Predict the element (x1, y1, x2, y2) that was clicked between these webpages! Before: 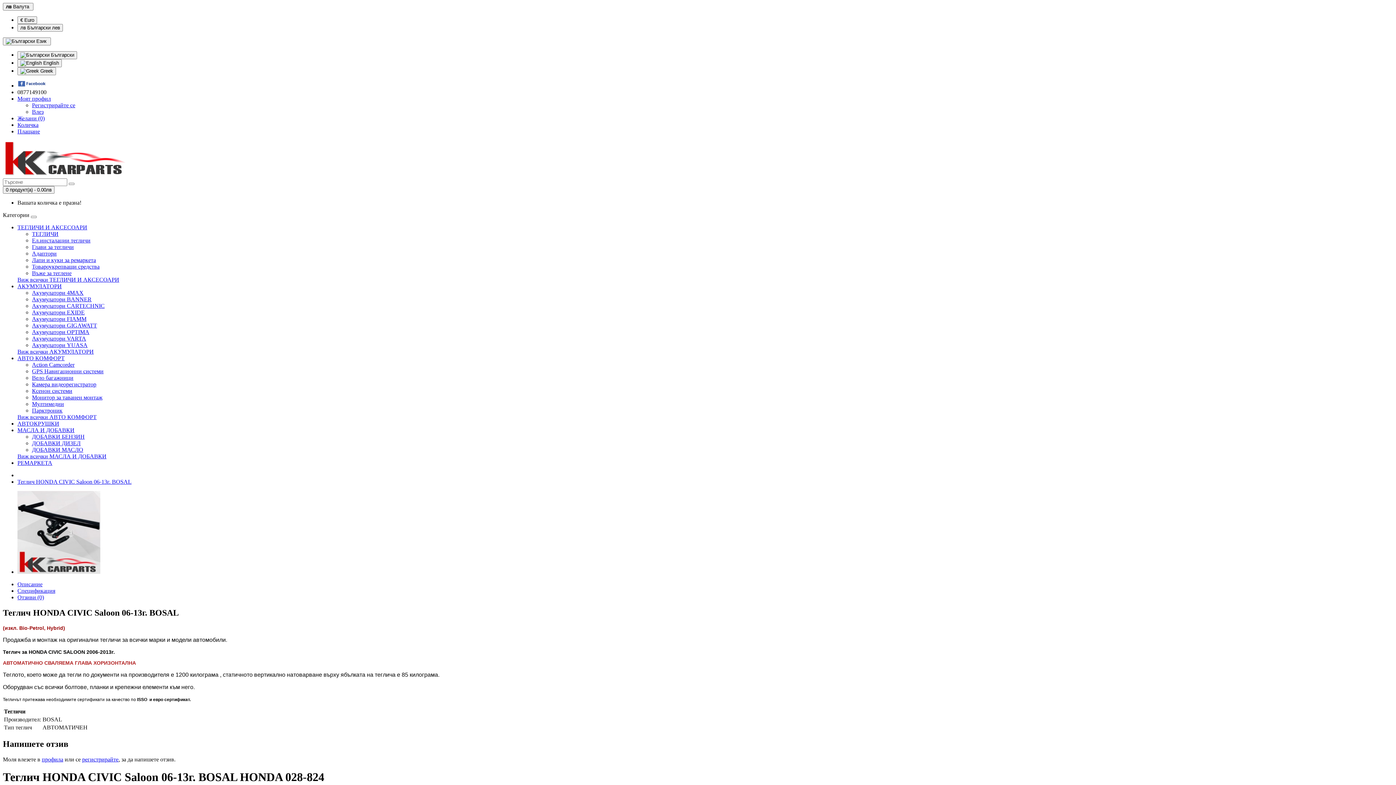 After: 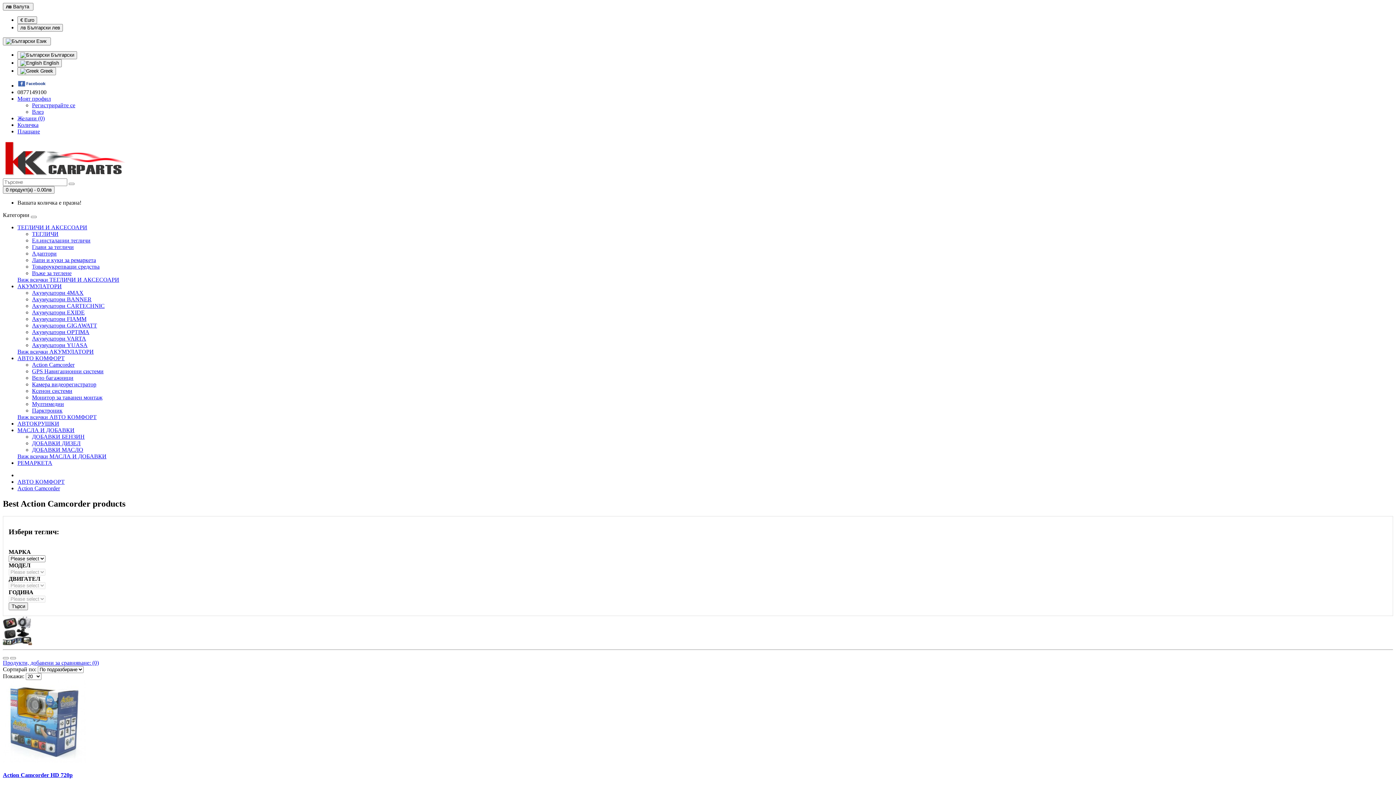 Action: label: Action Camcorder bbox: (32, 361, 74, 368)